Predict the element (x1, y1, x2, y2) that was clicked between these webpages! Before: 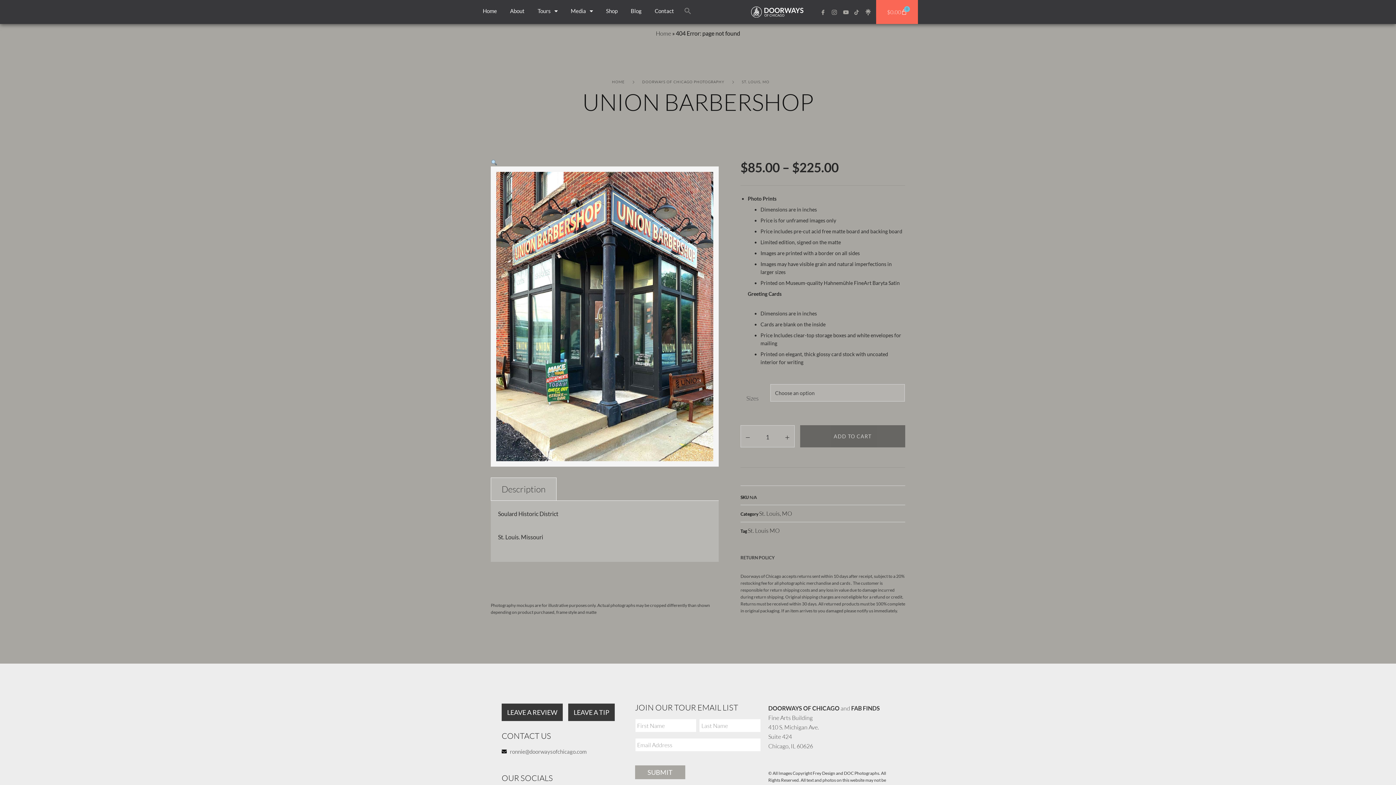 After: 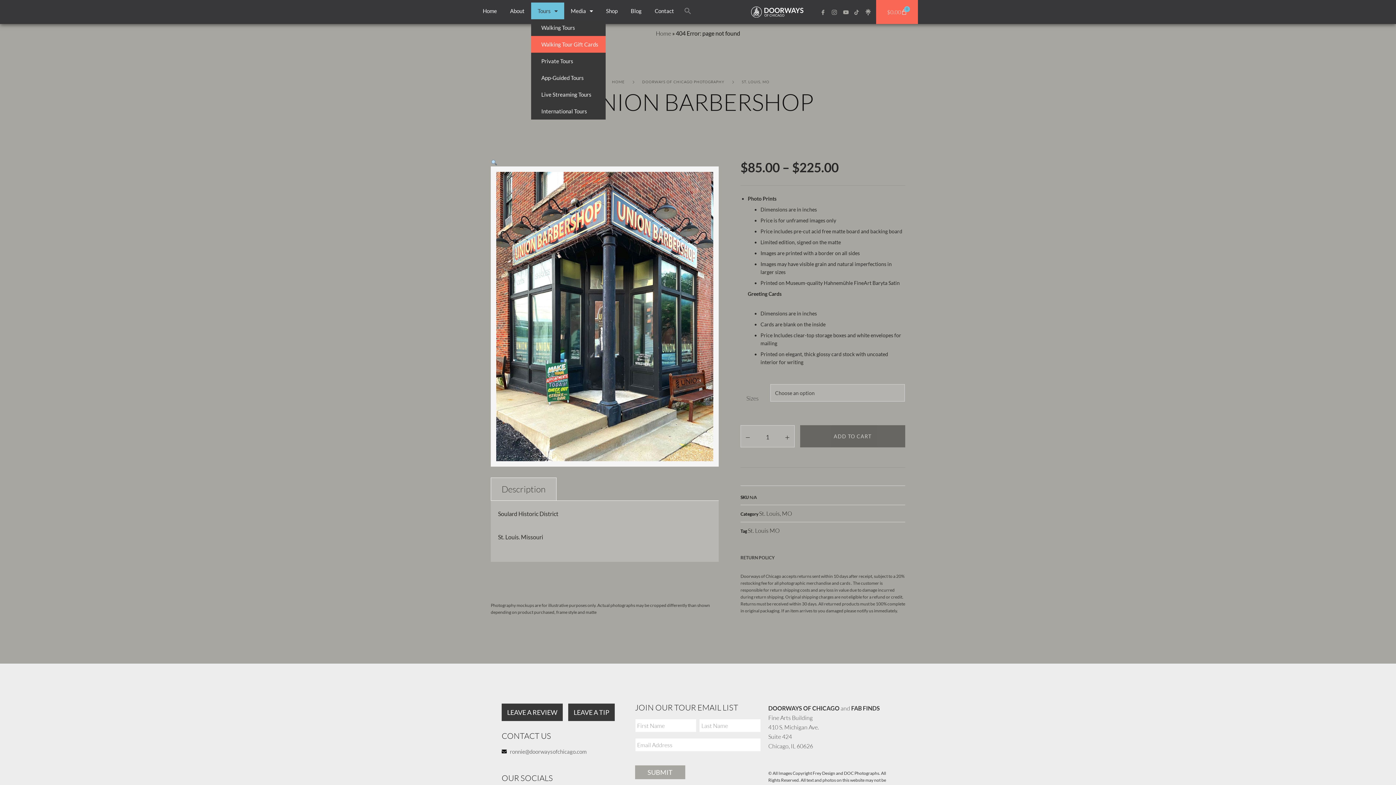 Action: label: Tours bbox: (531, 2, 564, 19)